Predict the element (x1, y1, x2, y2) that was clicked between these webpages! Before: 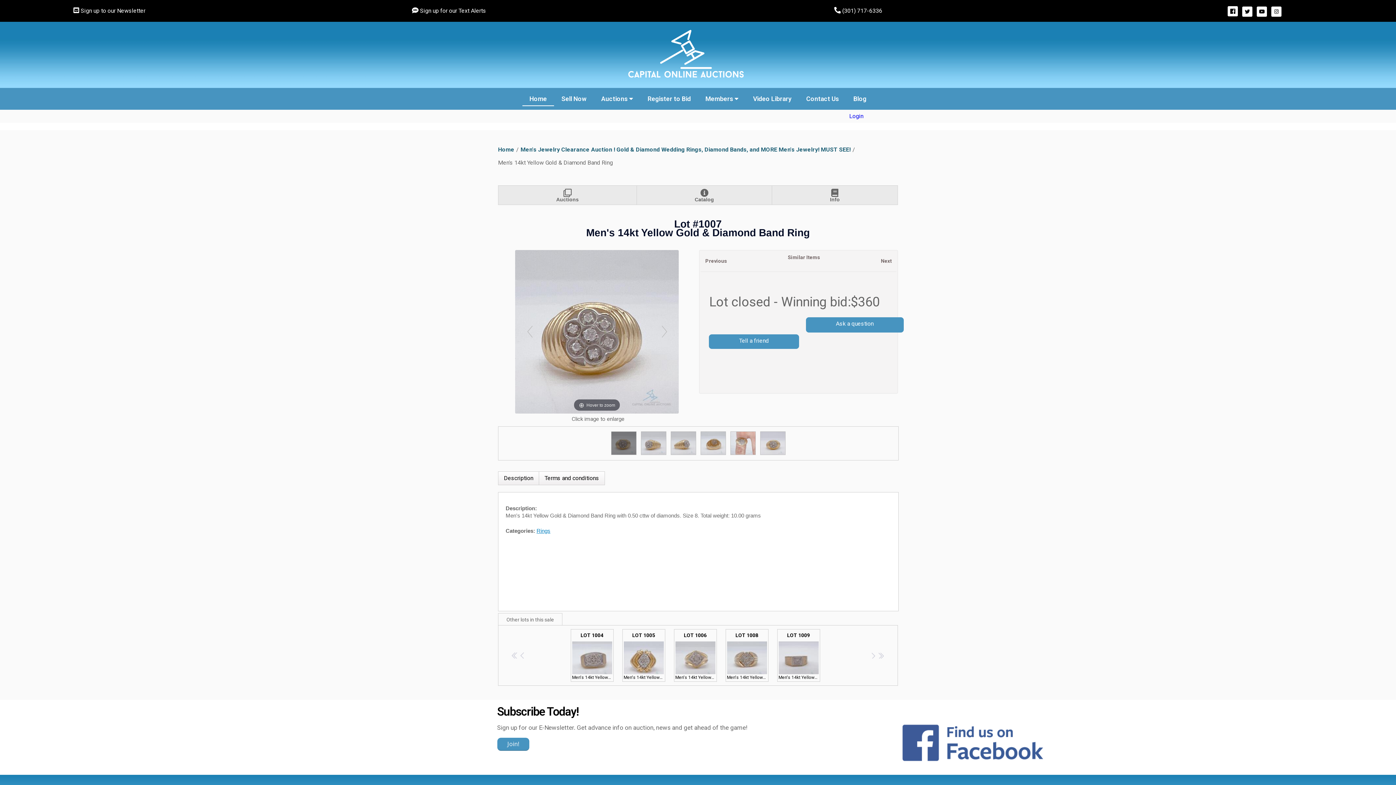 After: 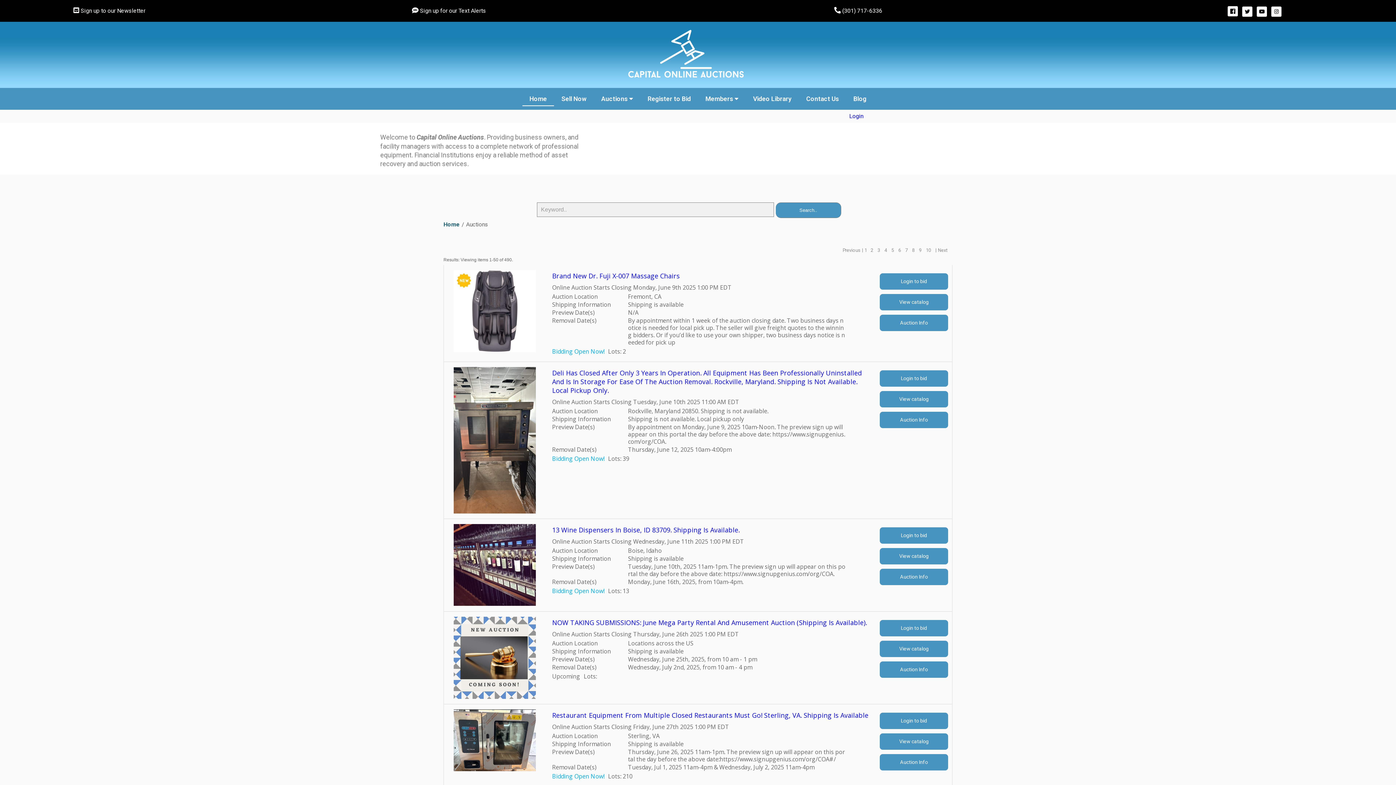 Action: bbox: (498, 185, 636, 204) label: Auctions